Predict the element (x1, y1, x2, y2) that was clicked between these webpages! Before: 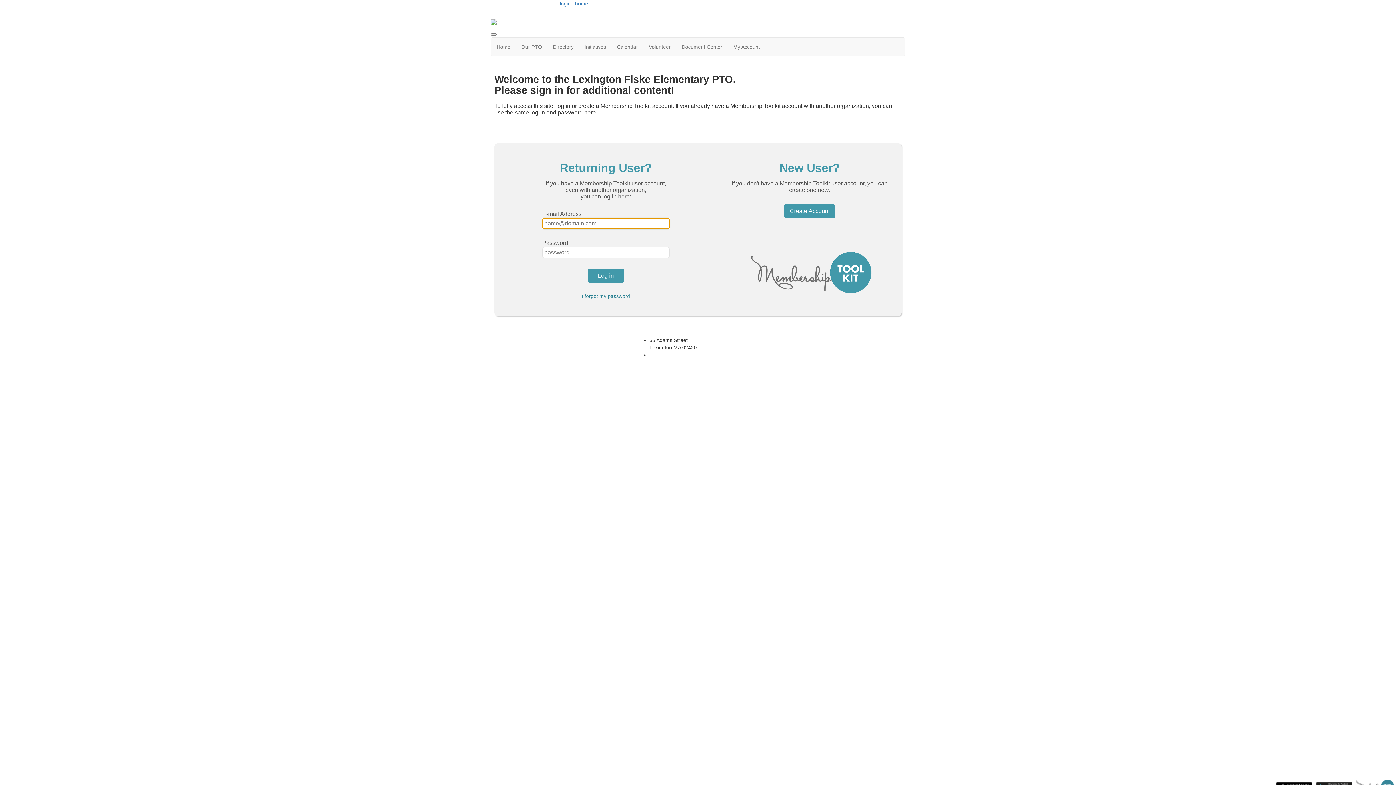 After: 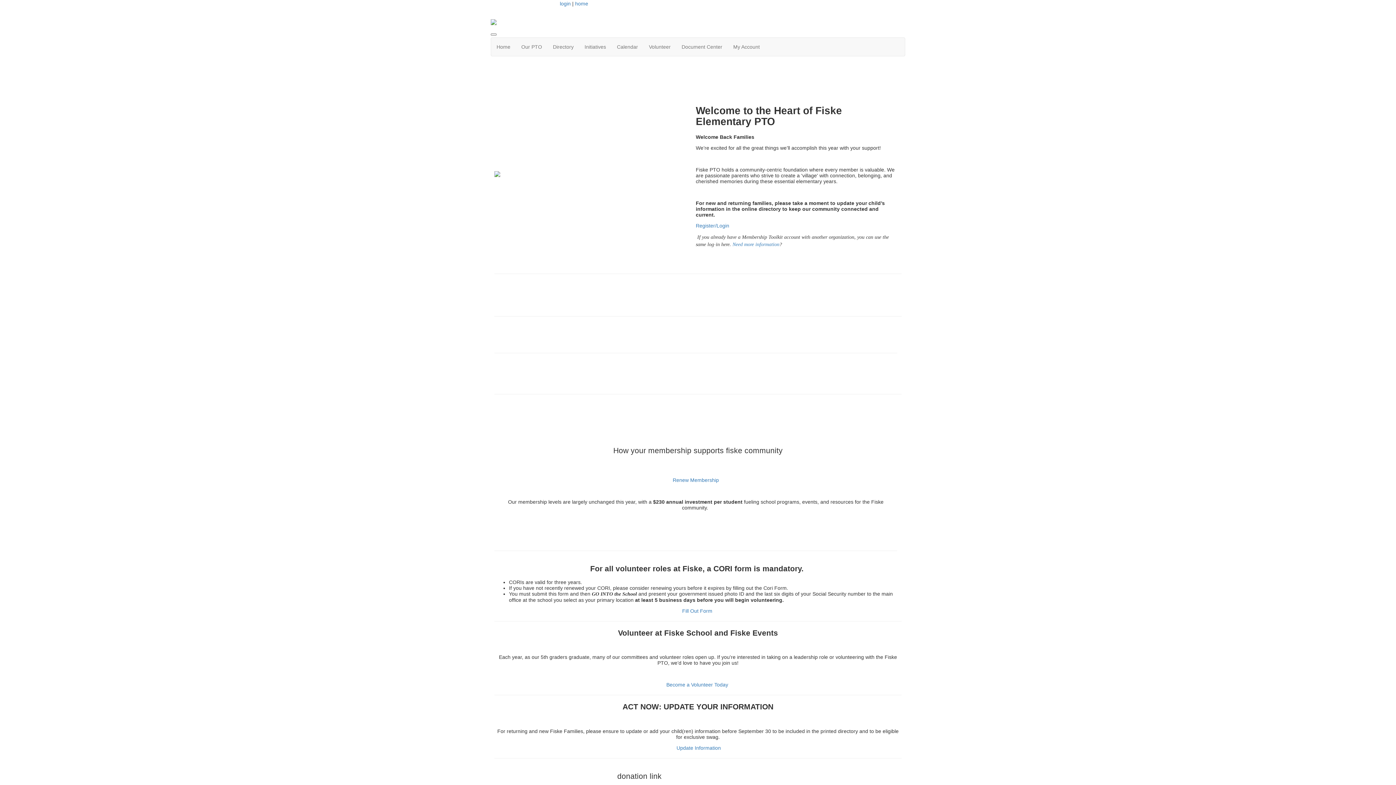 Action: label: Home bbox: (491, 37, 516, 56)